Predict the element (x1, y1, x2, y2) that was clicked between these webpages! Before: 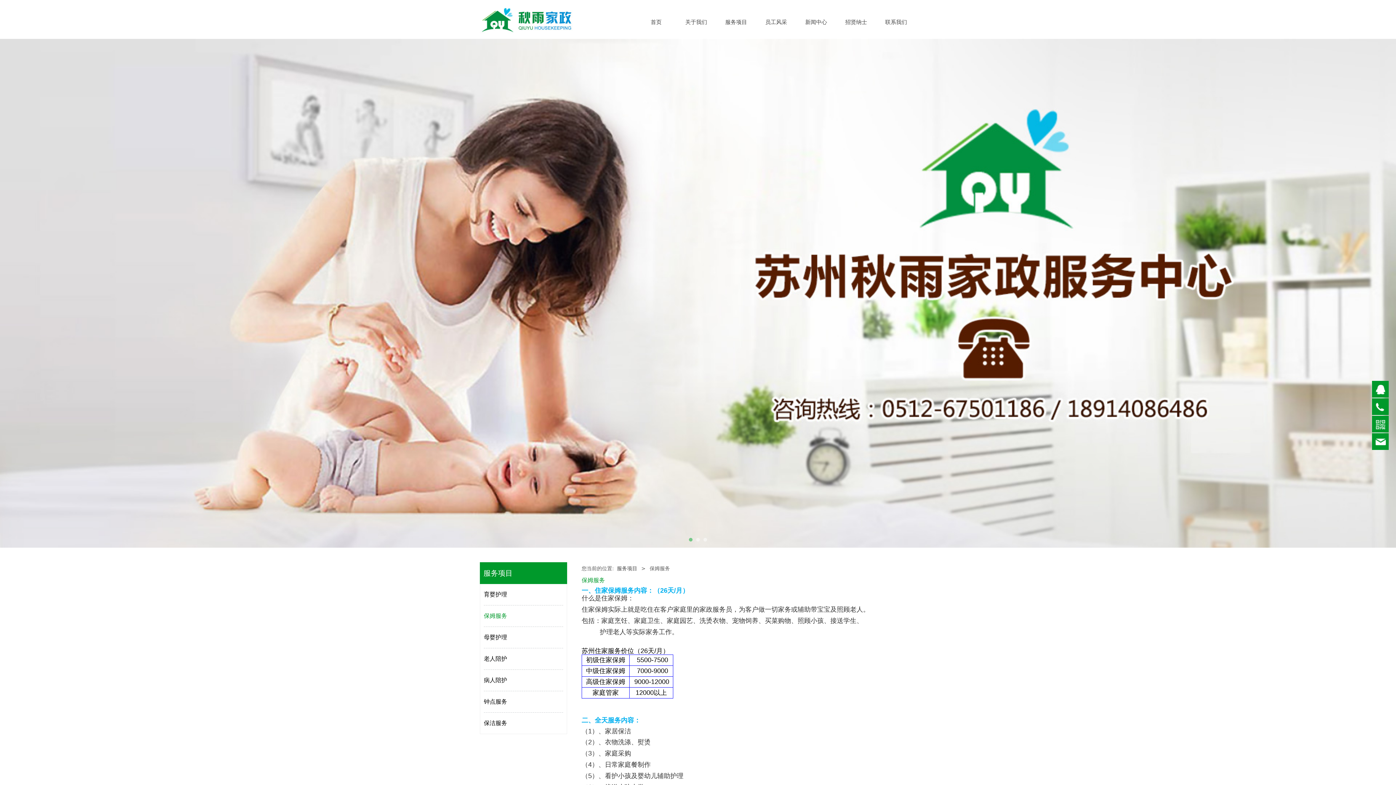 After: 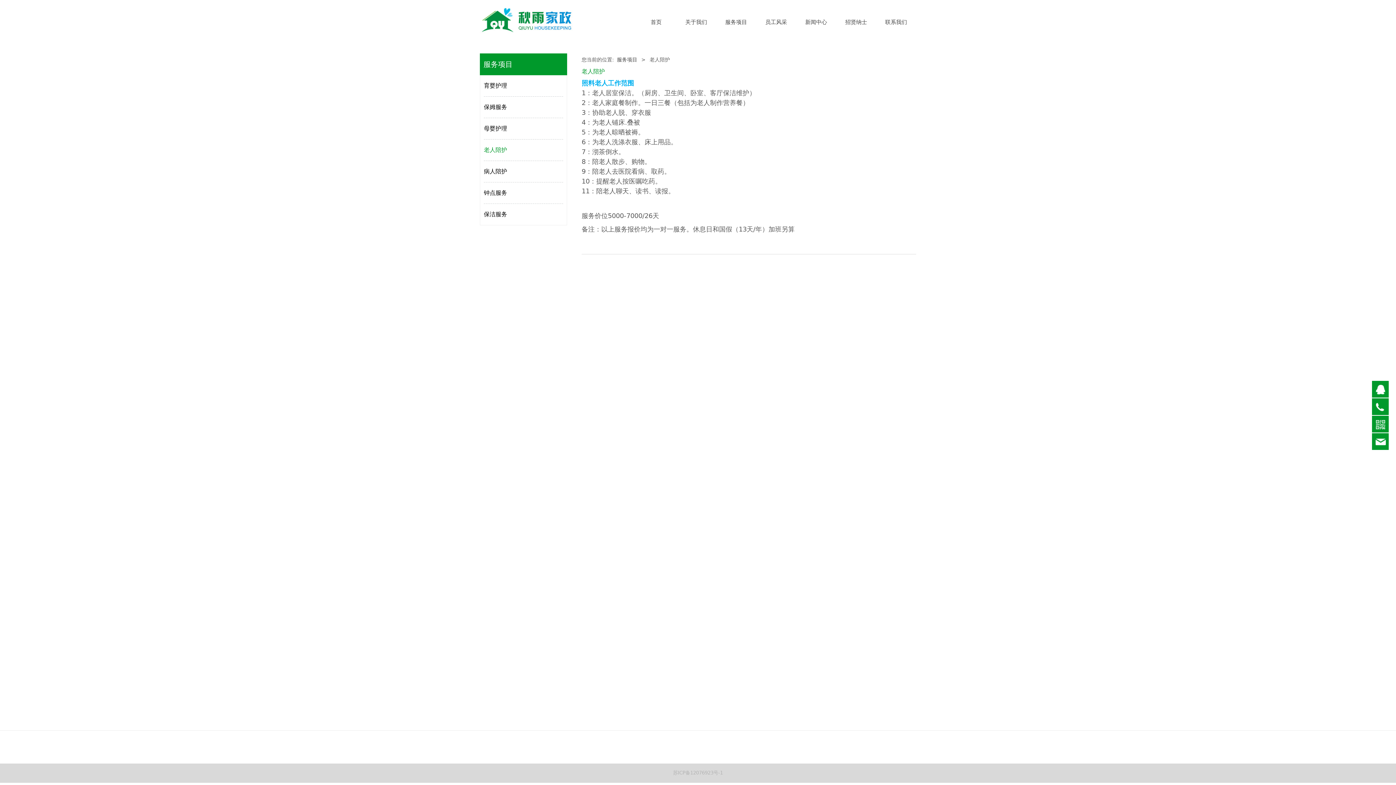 Action: bbox: (484, 654, 563, 664) label: 老人陪护